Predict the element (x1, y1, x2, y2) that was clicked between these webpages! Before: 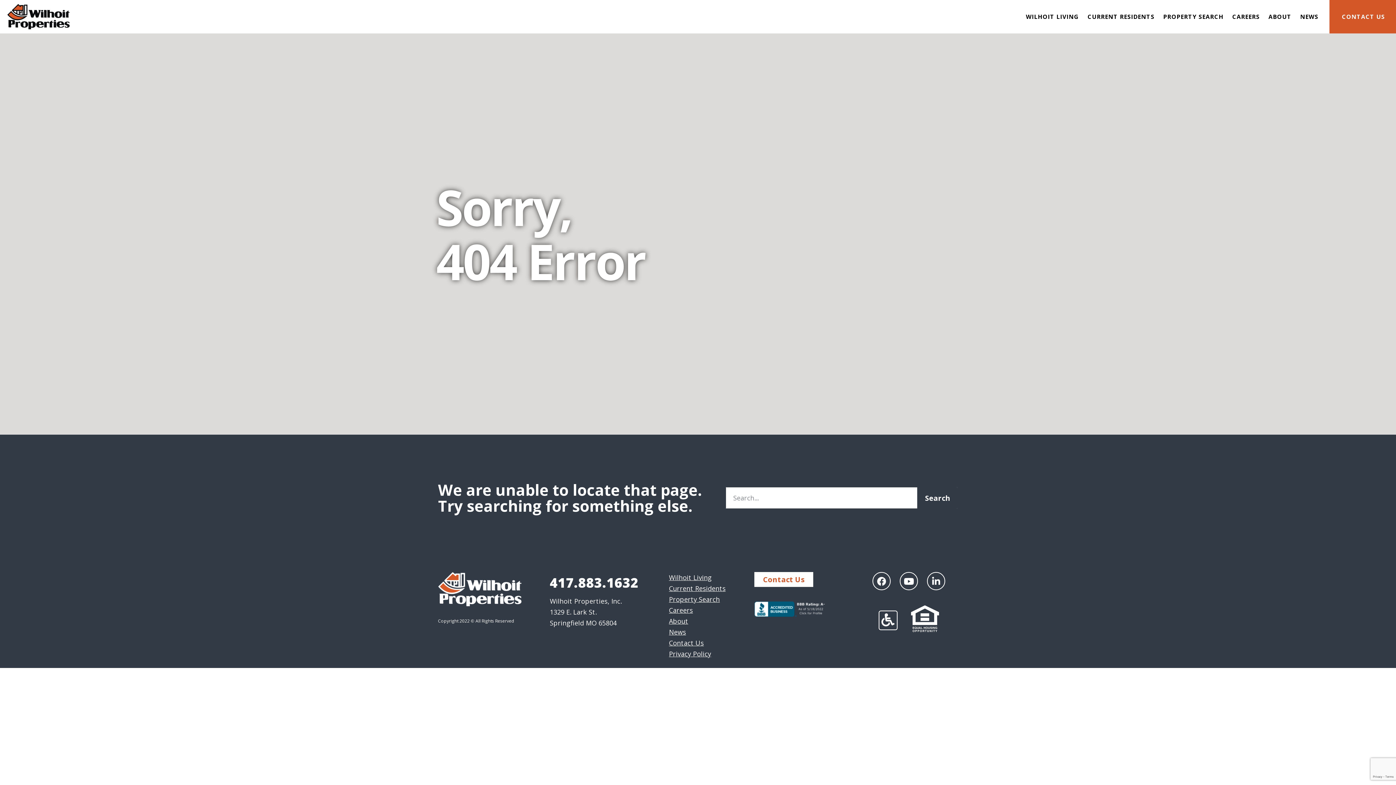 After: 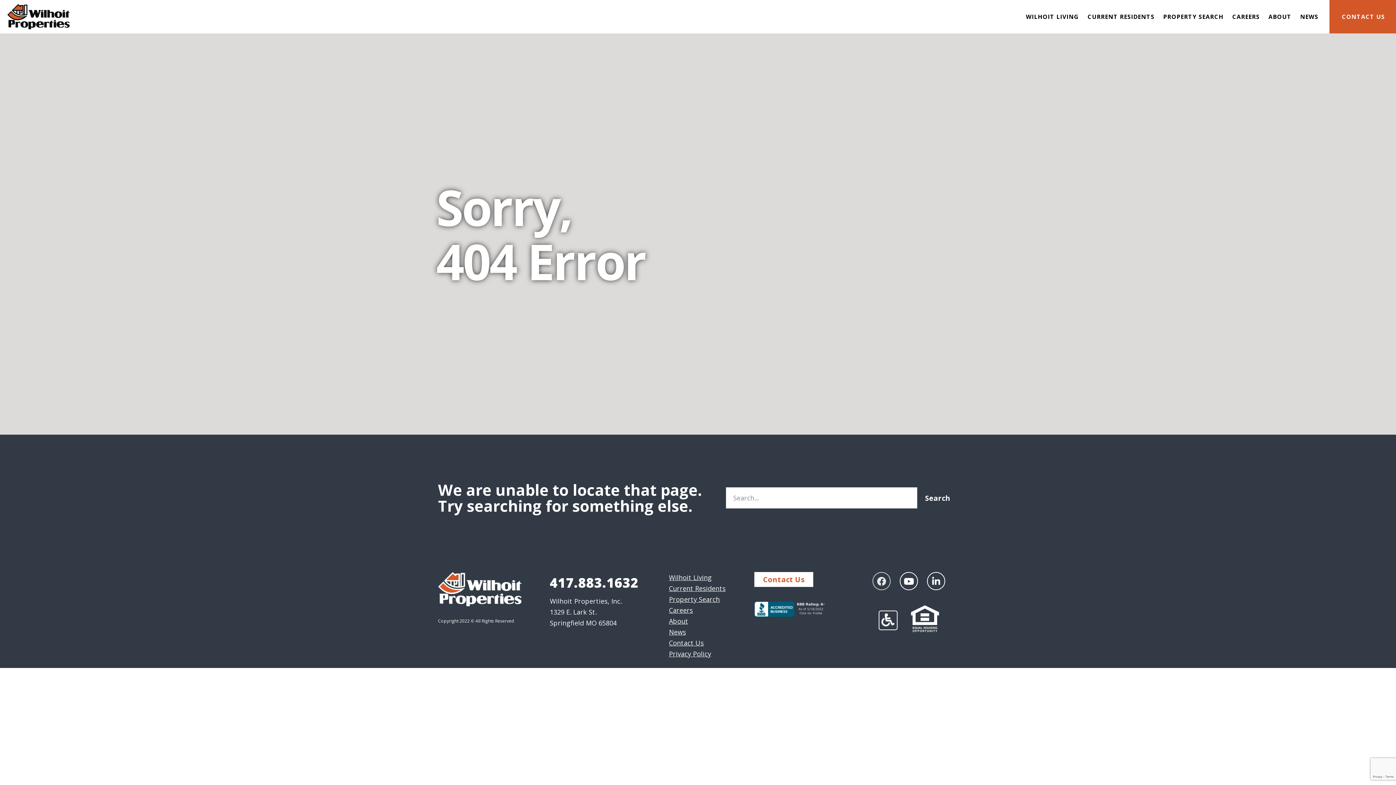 Action: label: Facebook bbox: (872, 572, 890, 590)